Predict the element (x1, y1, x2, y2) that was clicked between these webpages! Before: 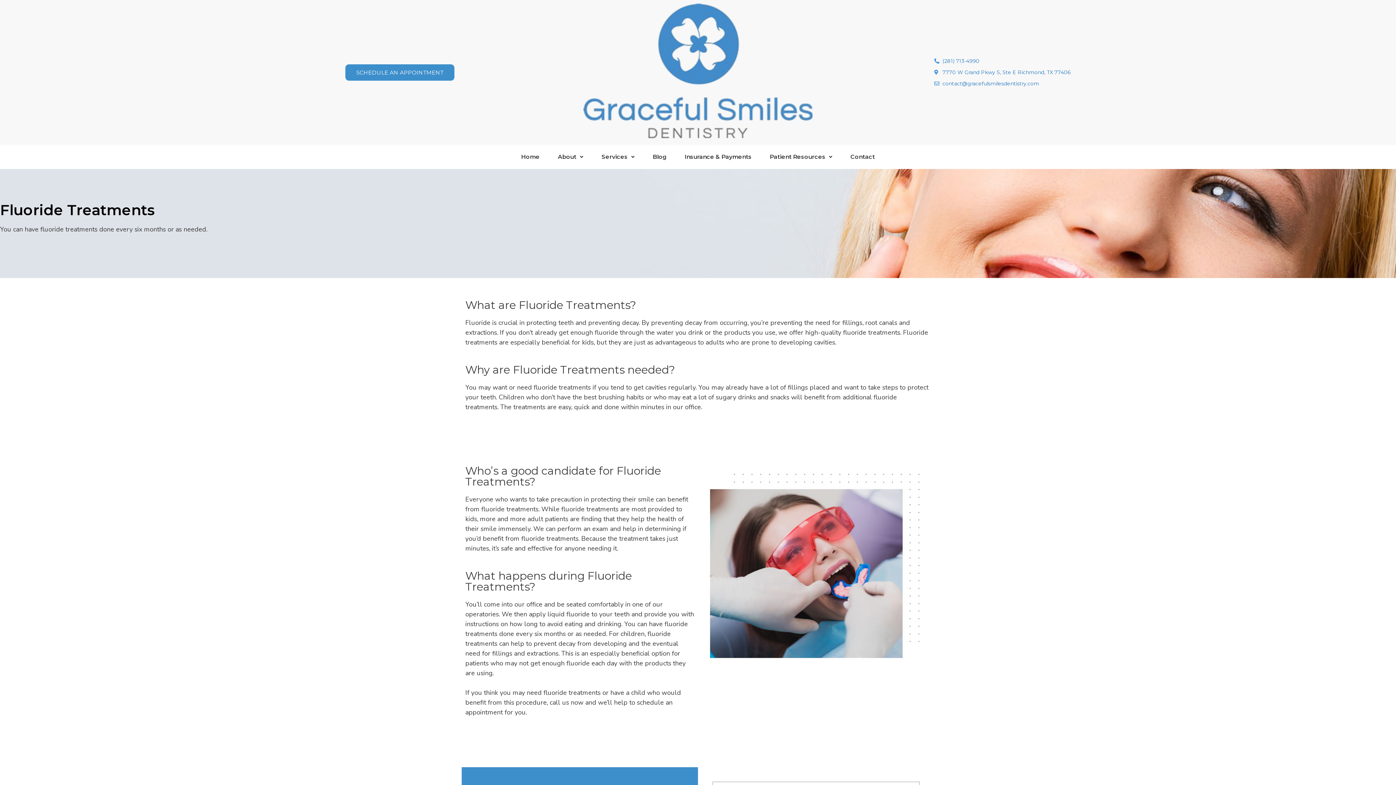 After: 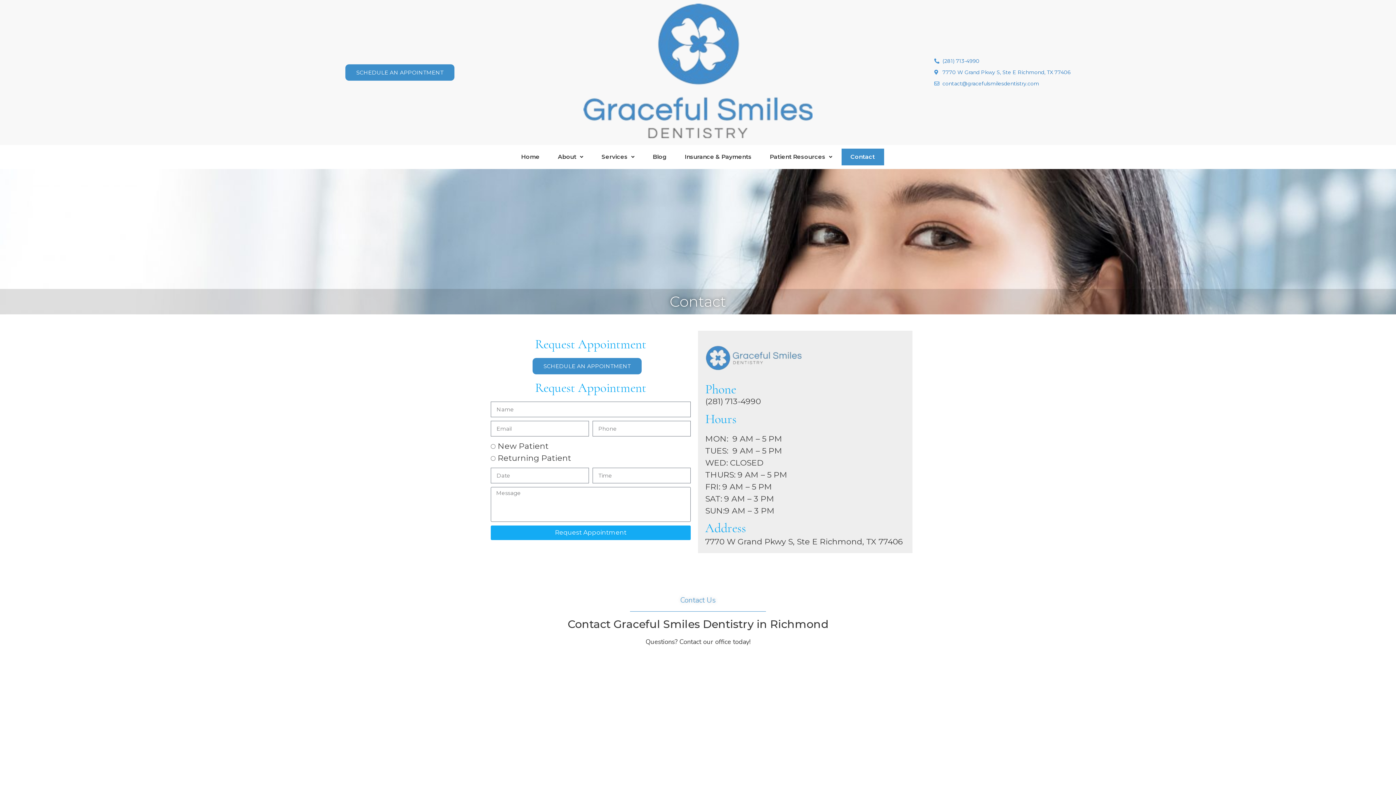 Action: bbox: (841, 148, 884, 165) label: Contact